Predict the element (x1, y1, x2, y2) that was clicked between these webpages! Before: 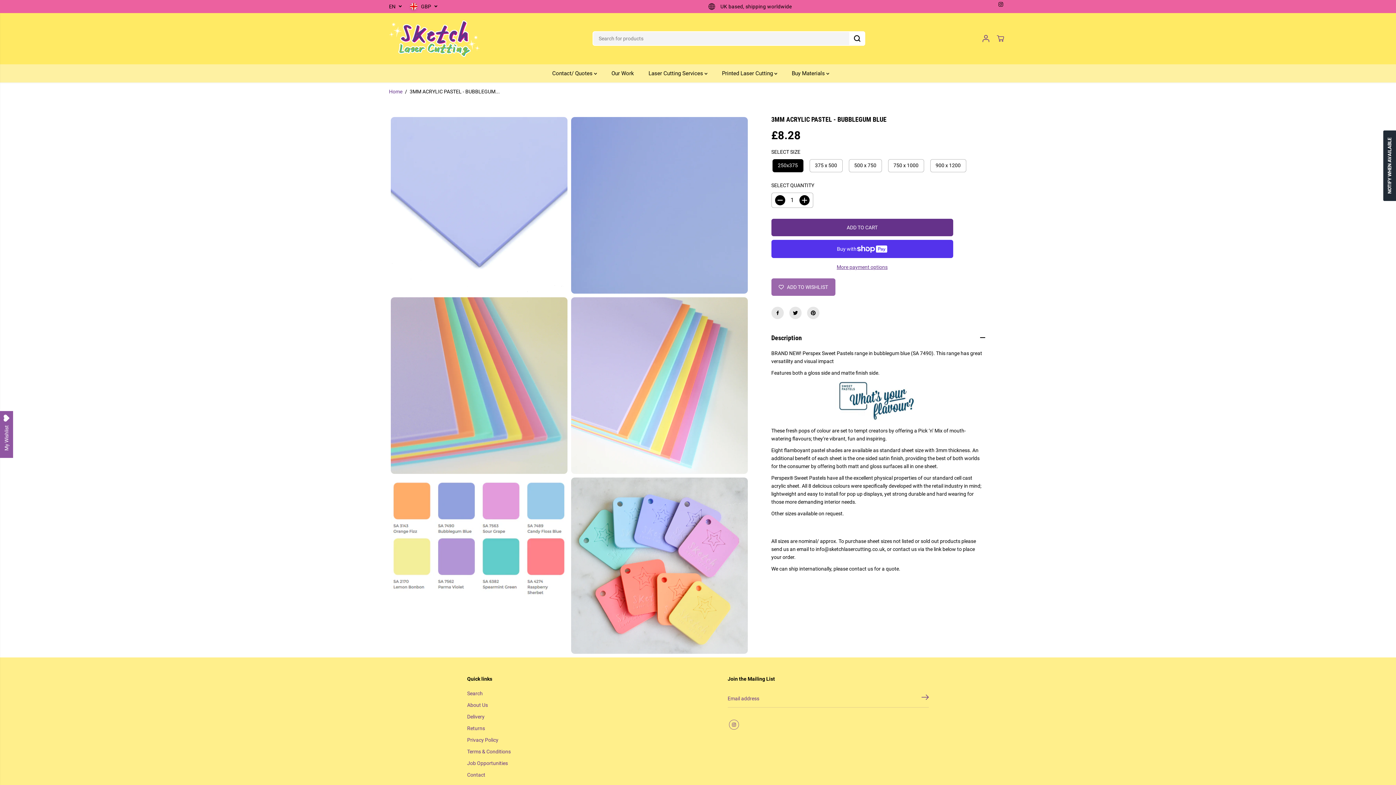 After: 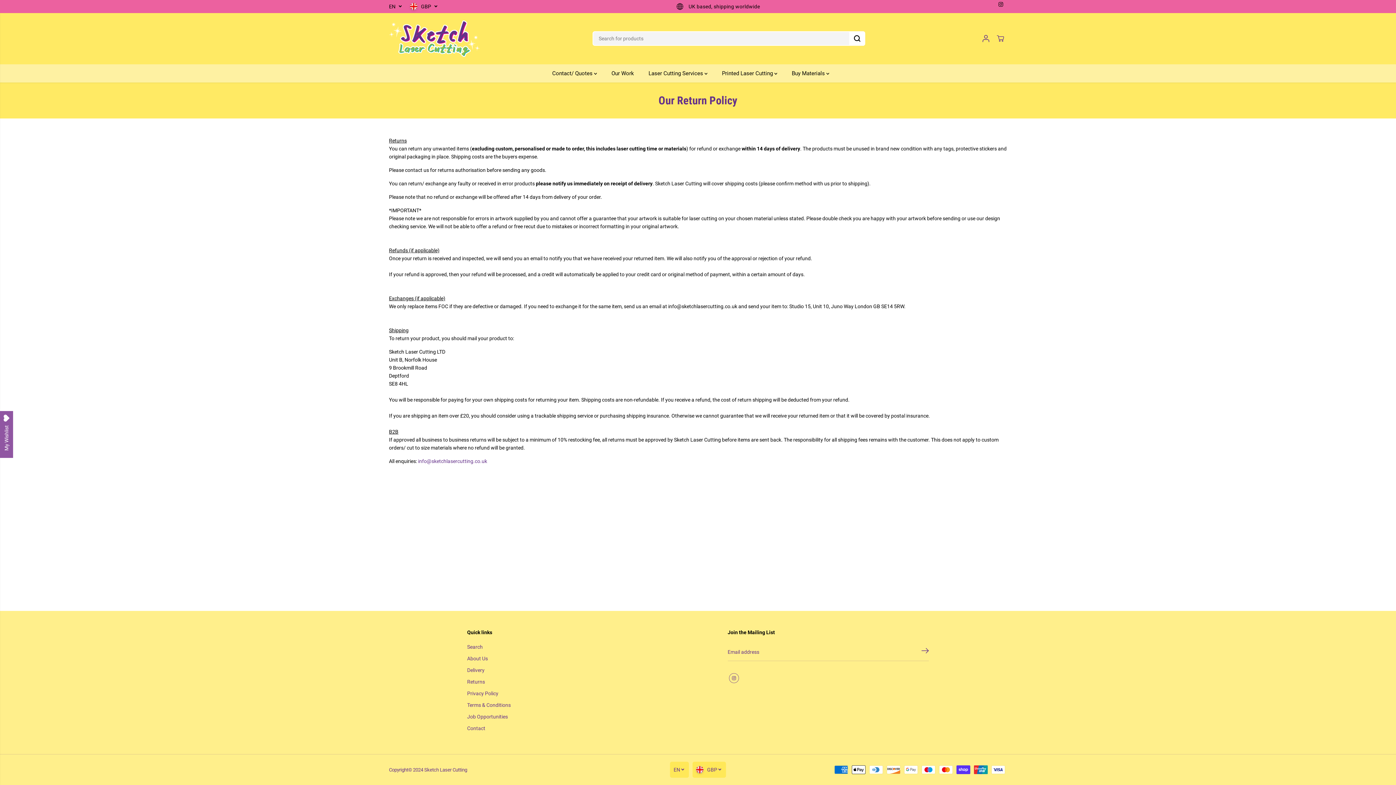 Action: bbox: (467, 724, 485, 732) label: Returns